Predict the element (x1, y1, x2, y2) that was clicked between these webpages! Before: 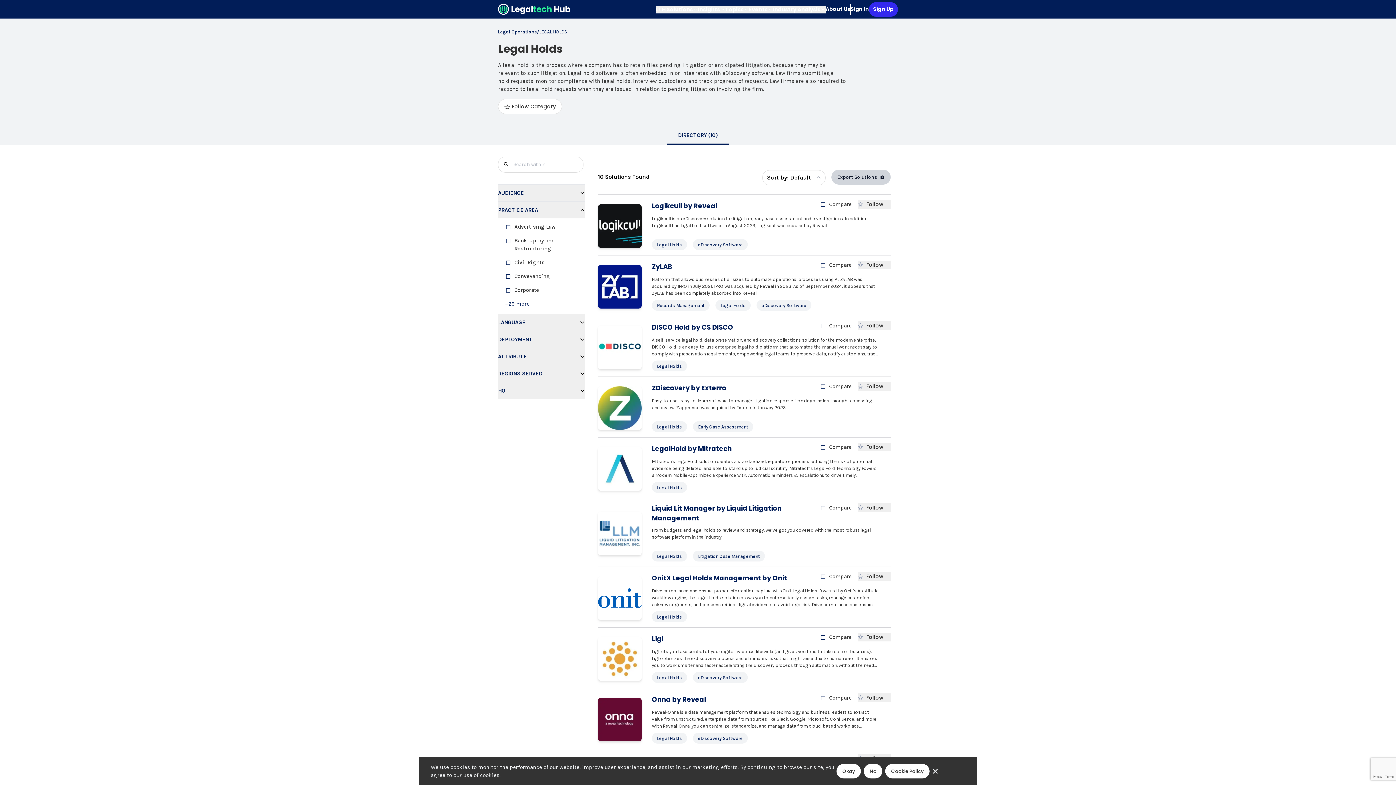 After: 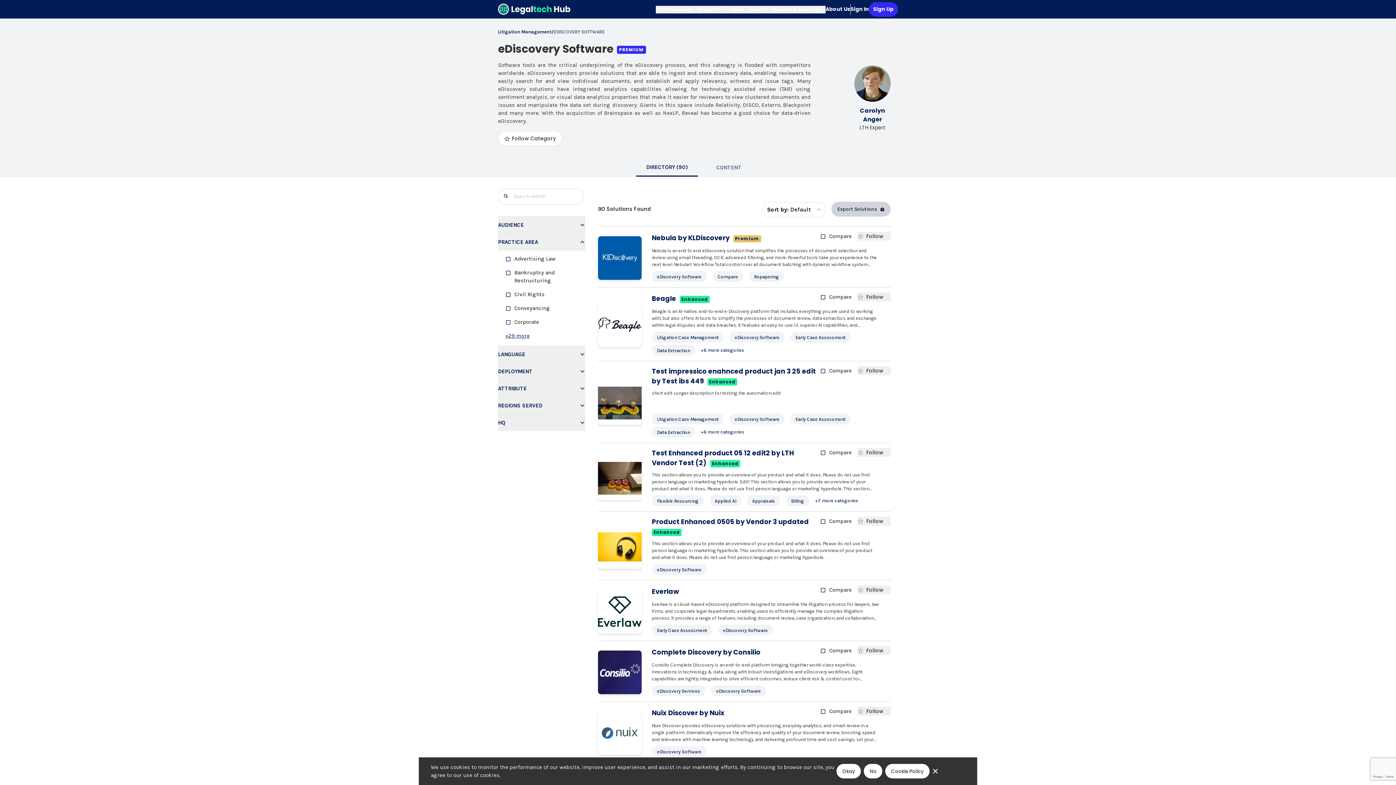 Action: bbox: (756, 297, 817, 310) label: eDiscovery Software